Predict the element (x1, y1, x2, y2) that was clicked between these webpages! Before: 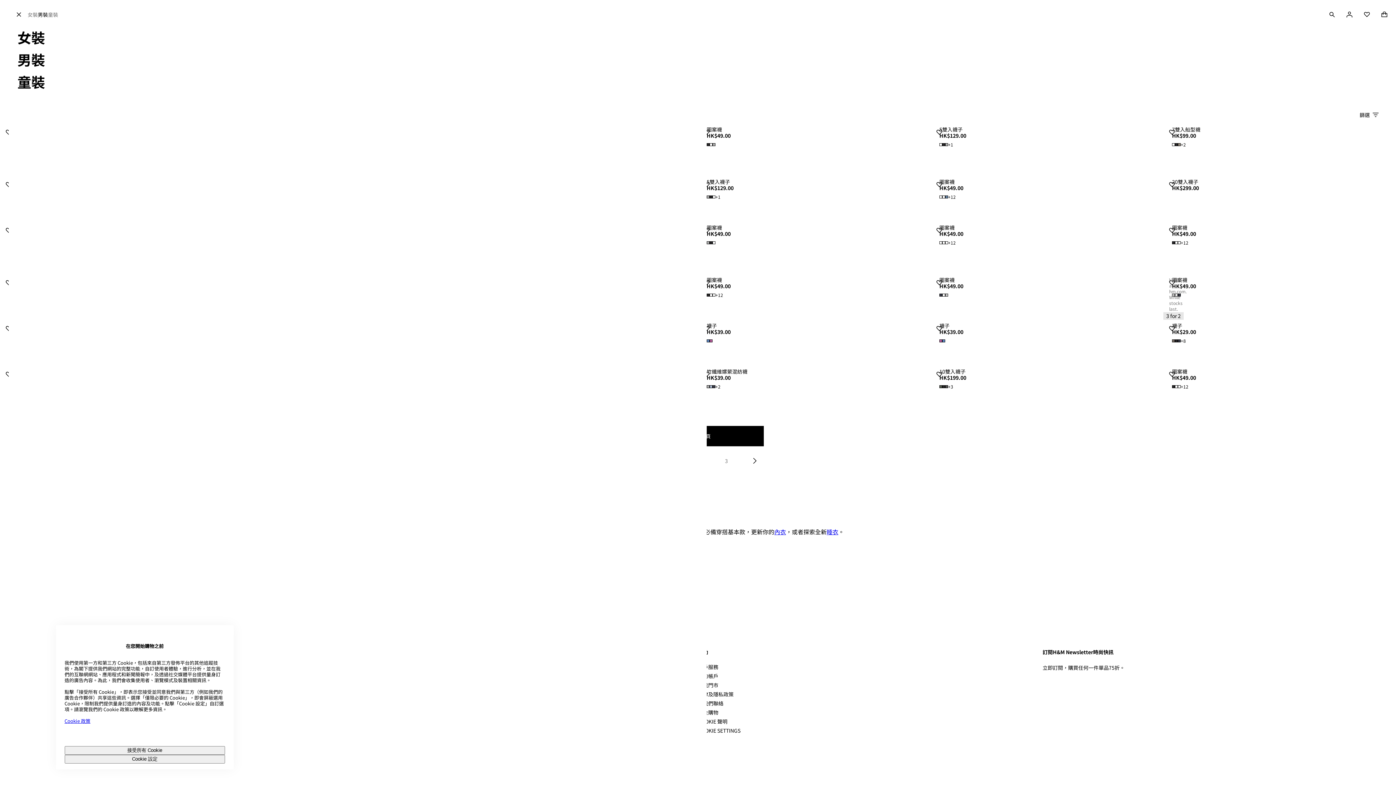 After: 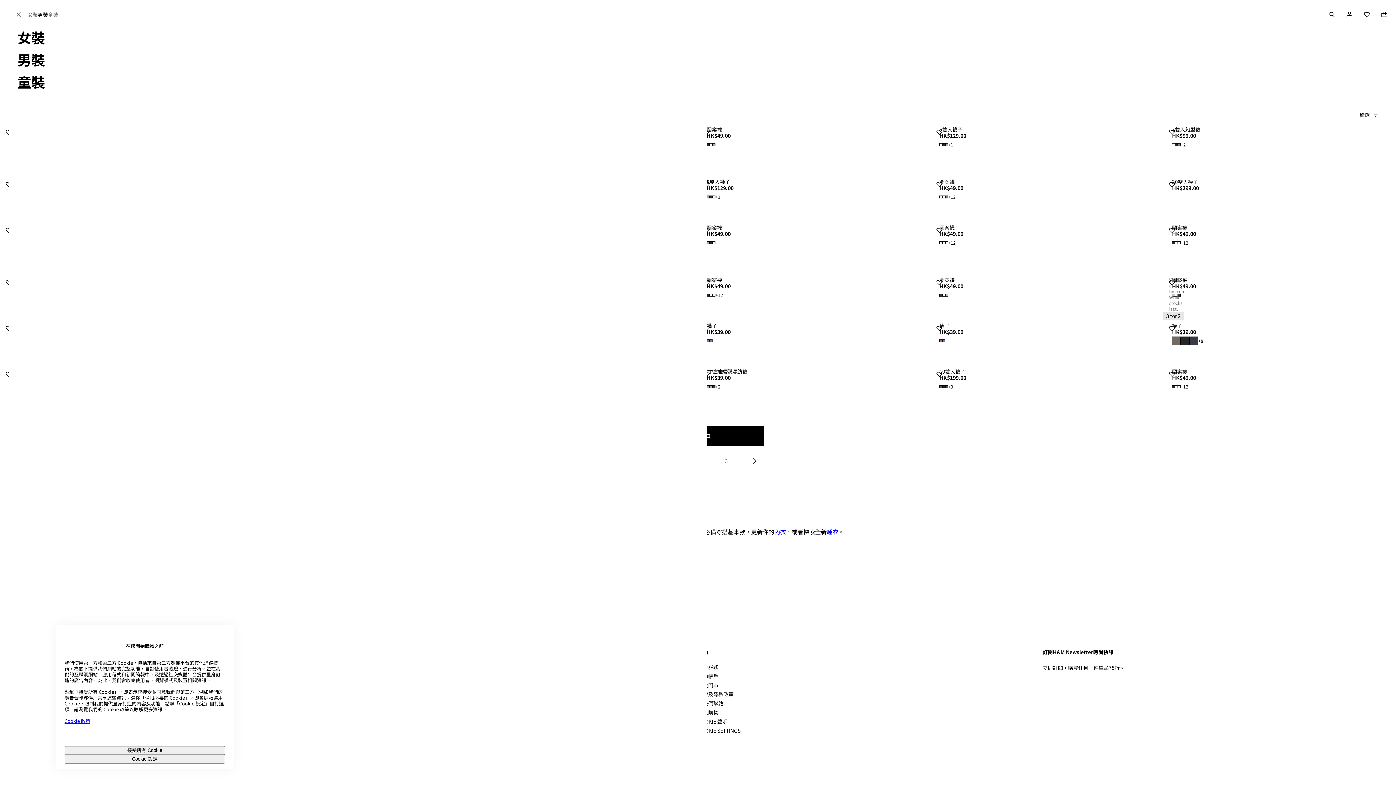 Action: label: Expand color swatches
+8 bbox: (1172, 336, 1186, 345)